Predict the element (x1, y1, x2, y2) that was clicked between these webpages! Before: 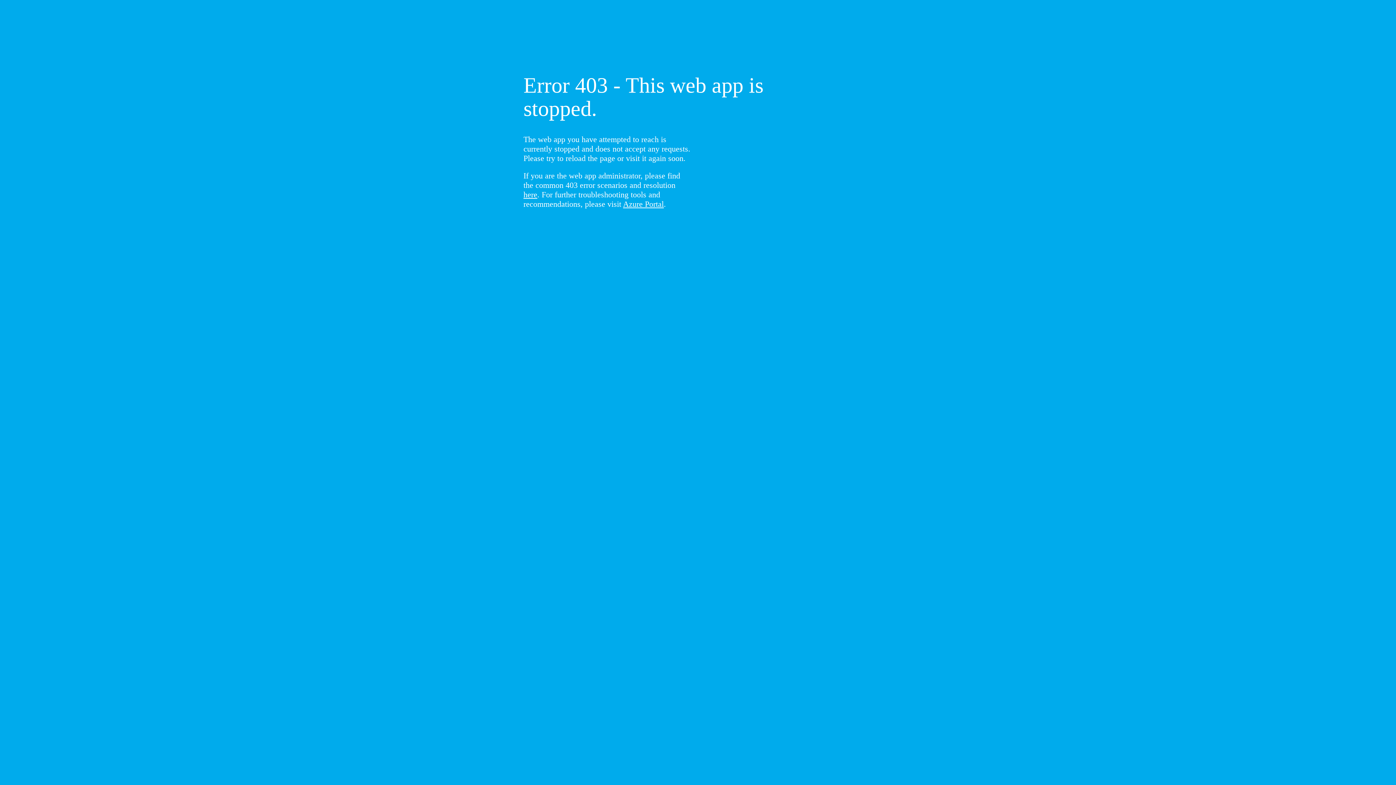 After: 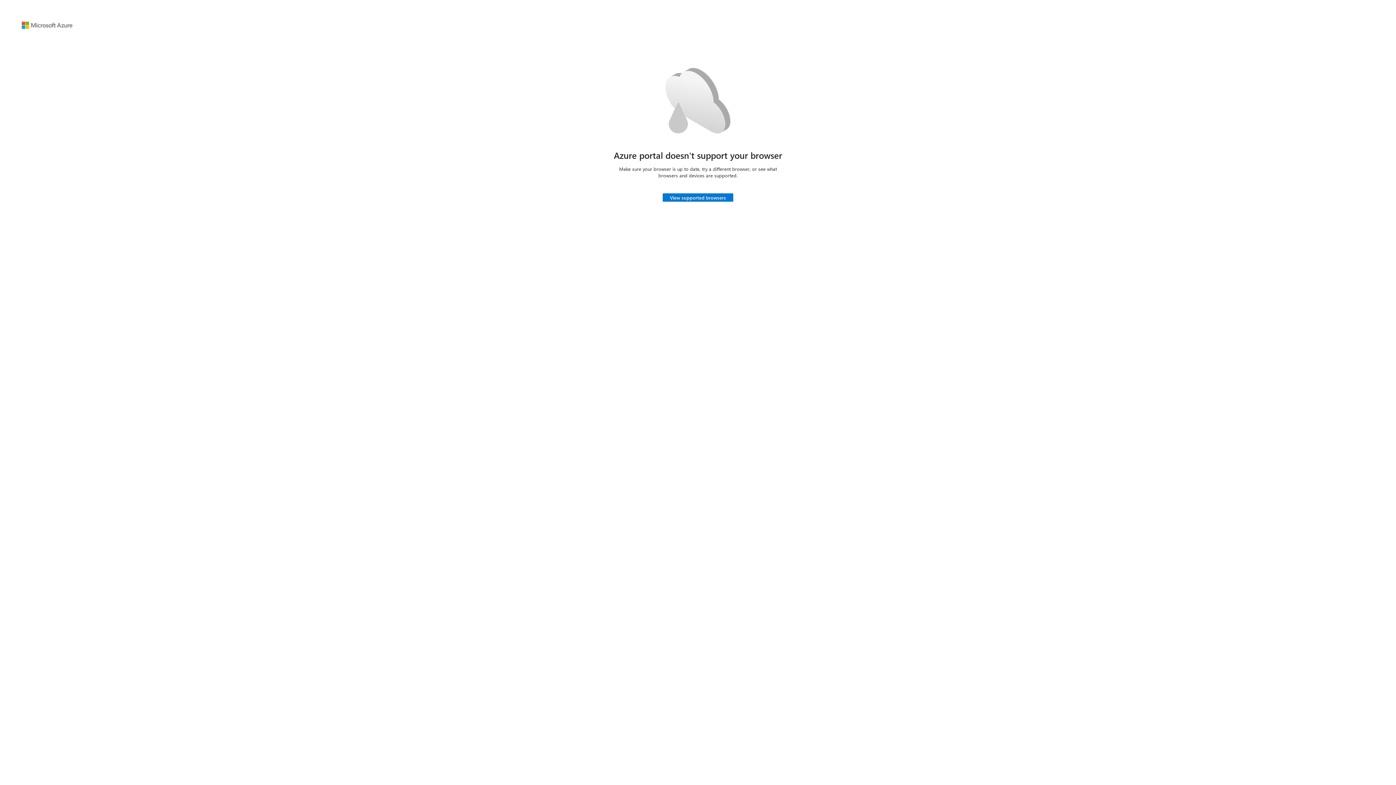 Action: label: Azure Portal bbox: (623, 199, 664, 208)